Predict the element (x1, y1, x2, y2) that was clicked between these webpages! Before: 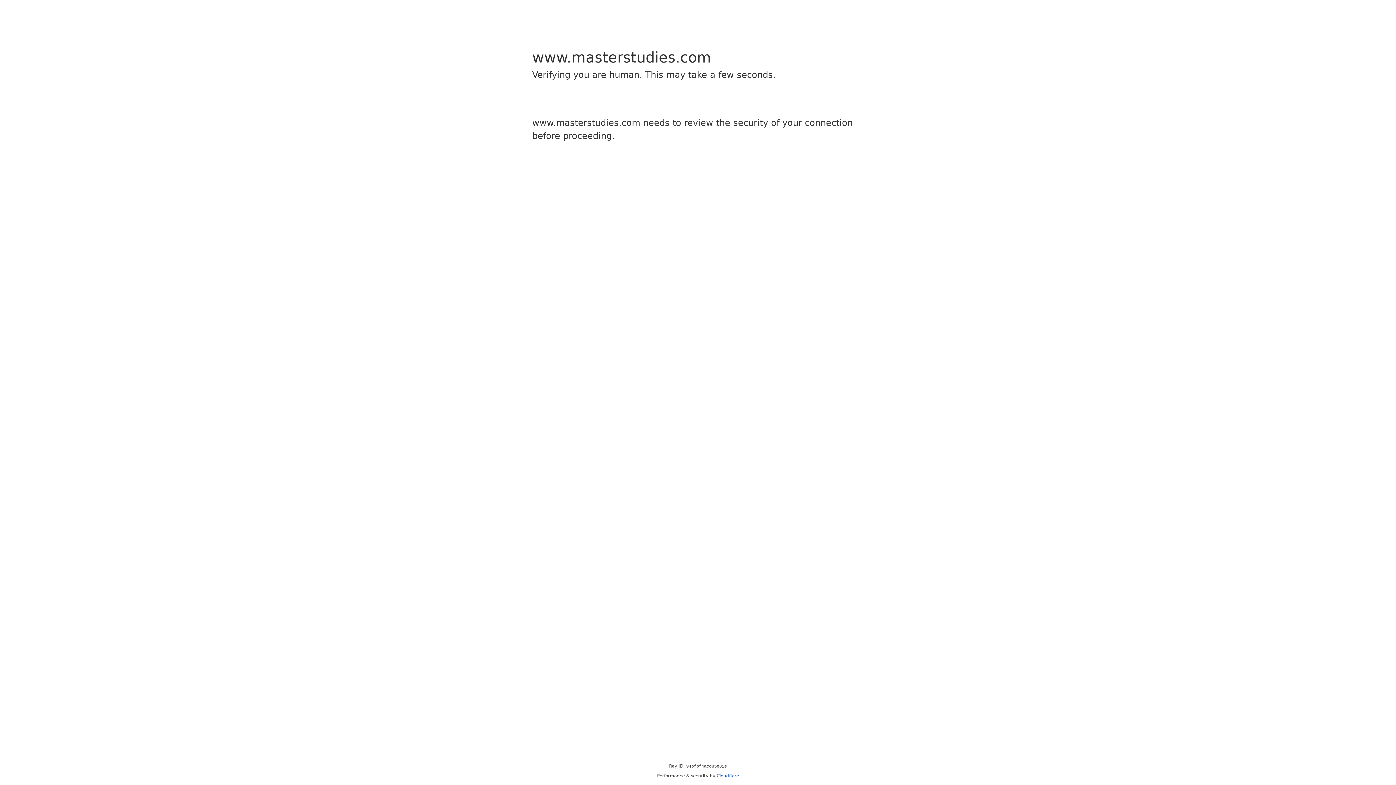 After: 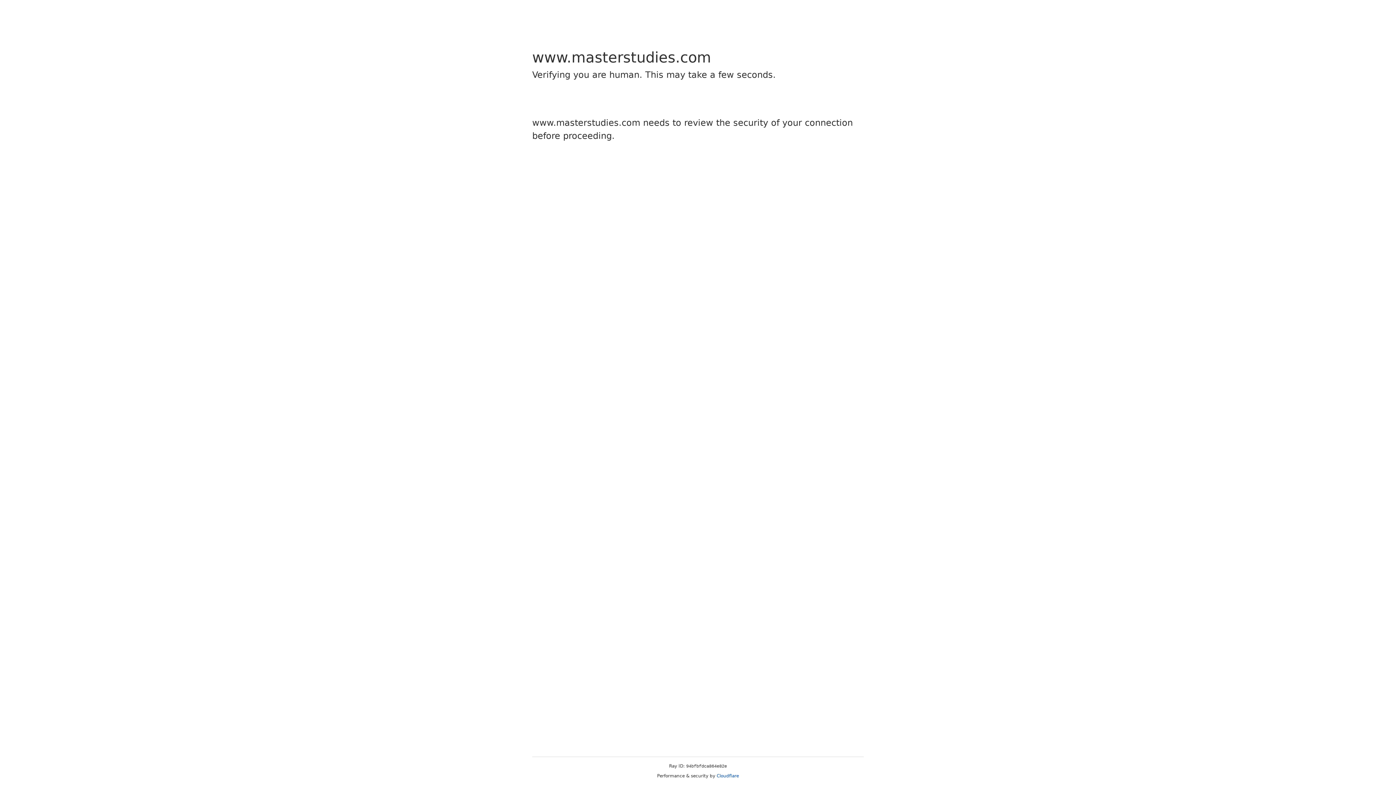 Action: bbox: (716, 773, 739, 778) label: Cloudflare